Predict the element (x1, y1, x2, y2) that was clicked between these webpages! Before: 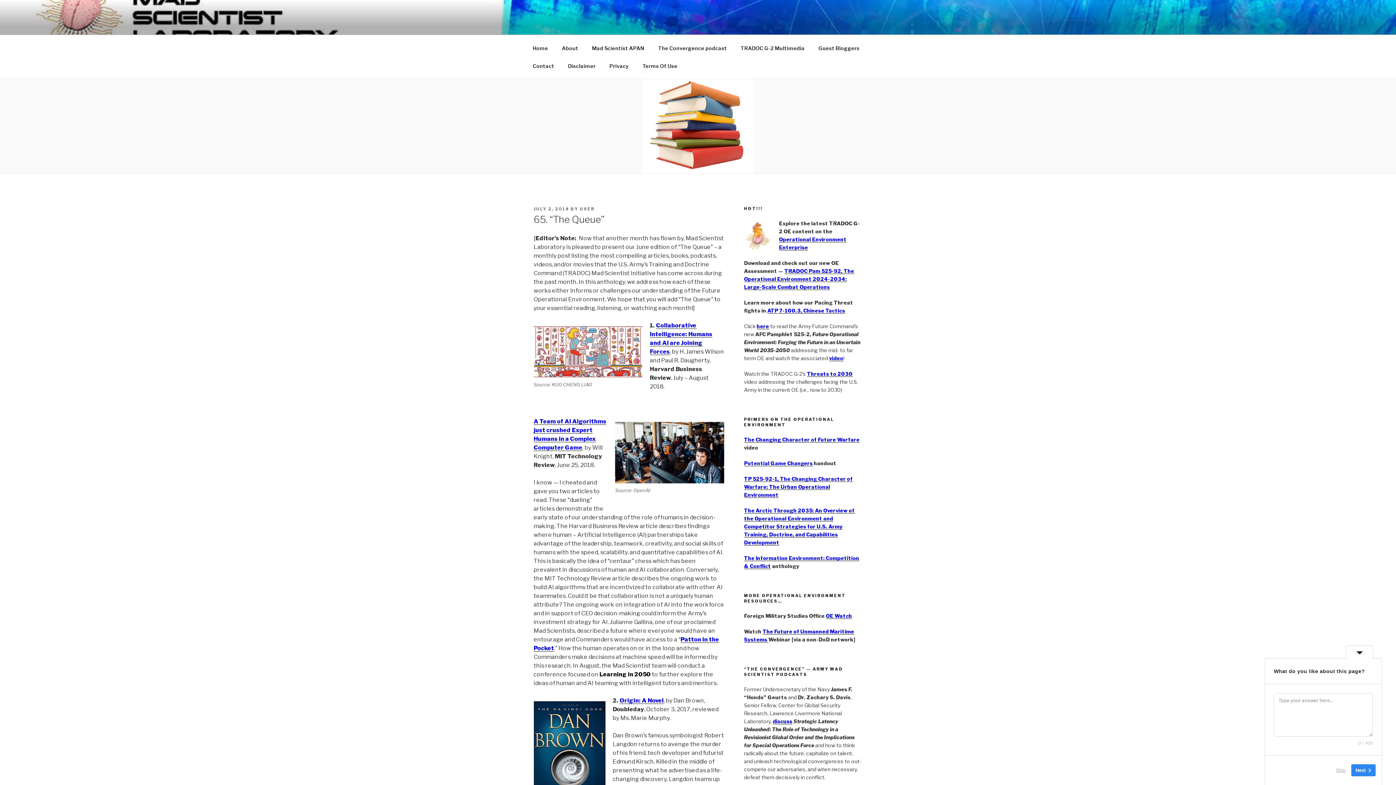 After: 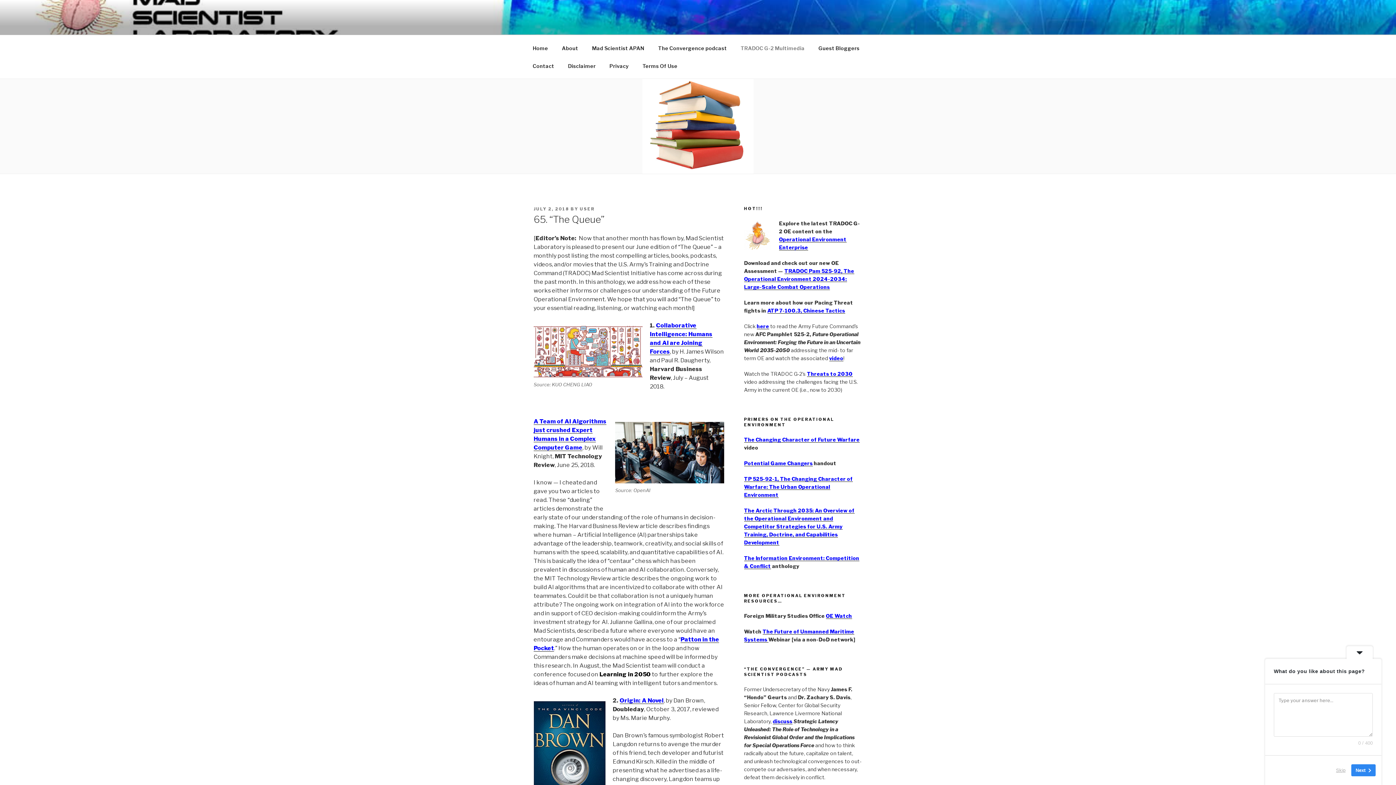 Action: label: TRADOC G-2 Multimedia bbox: (734, 39, 811, 56)